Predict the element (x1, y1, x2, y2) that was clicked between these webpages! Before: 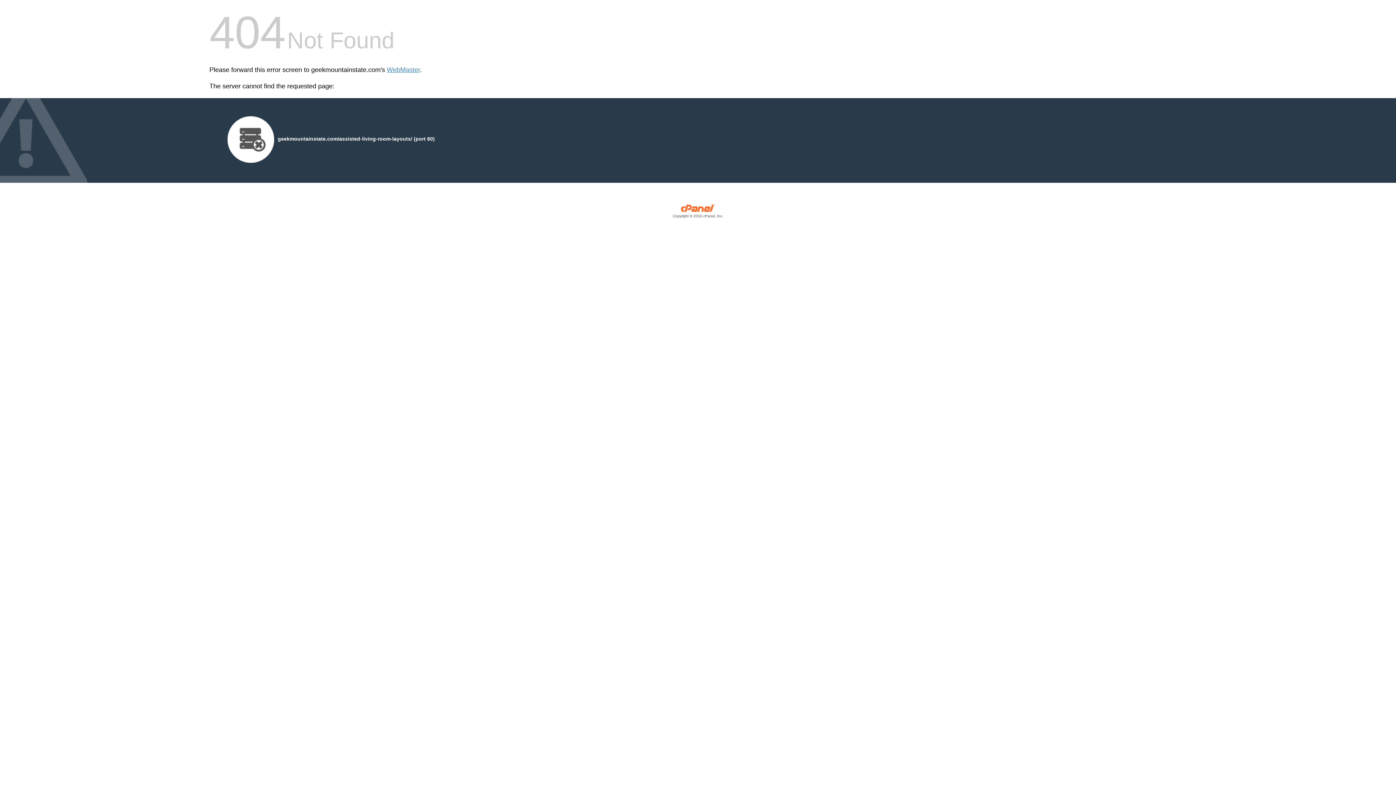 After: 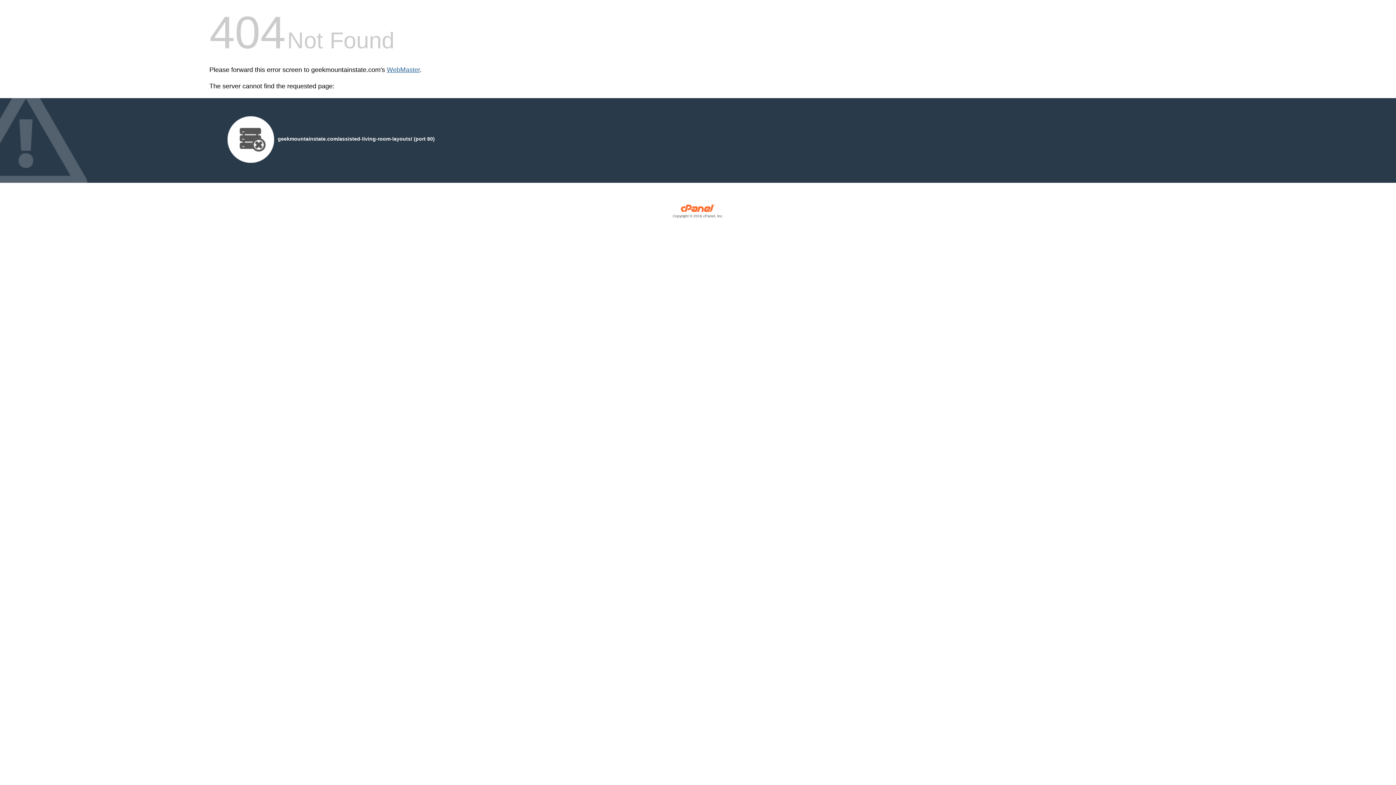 Action: bbox: (386, 66, 420, 73) label: WebMaster